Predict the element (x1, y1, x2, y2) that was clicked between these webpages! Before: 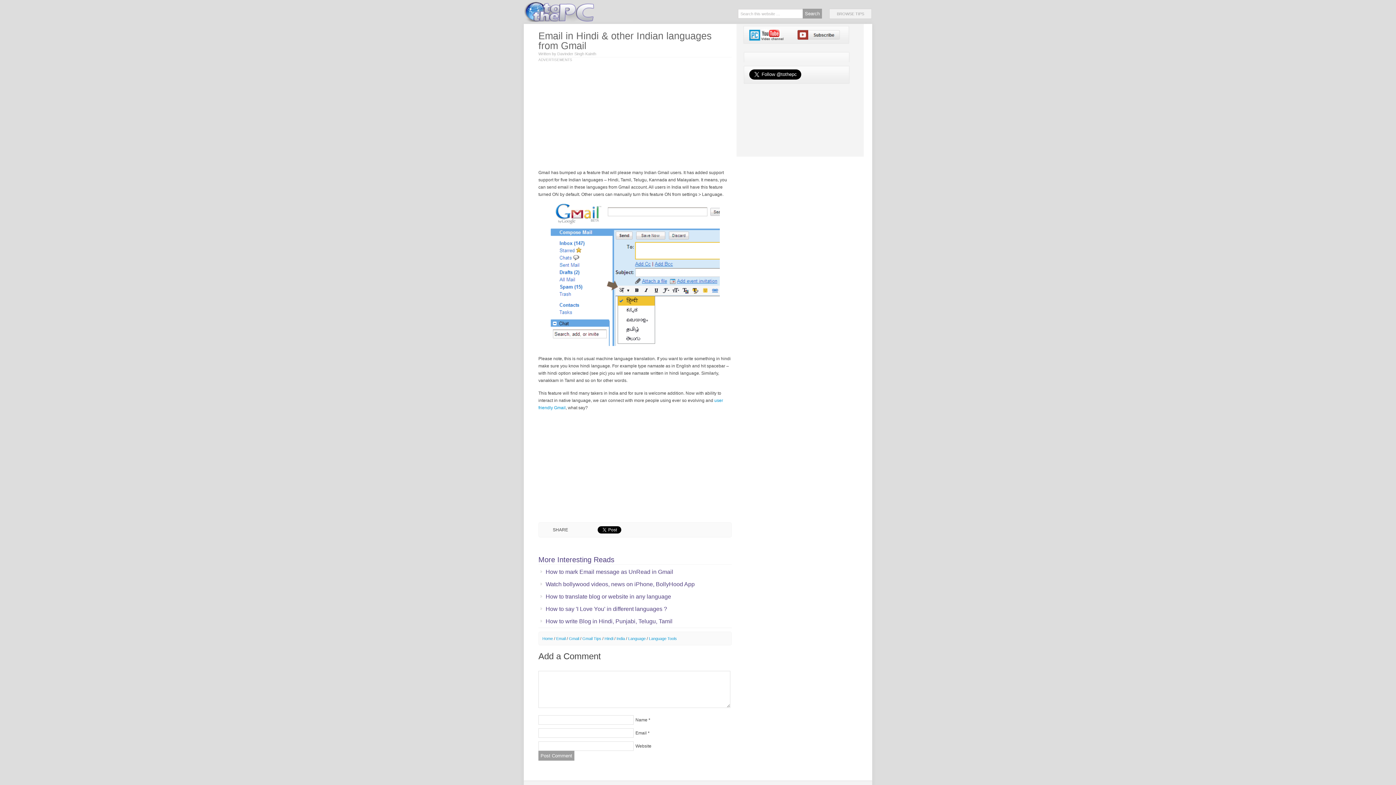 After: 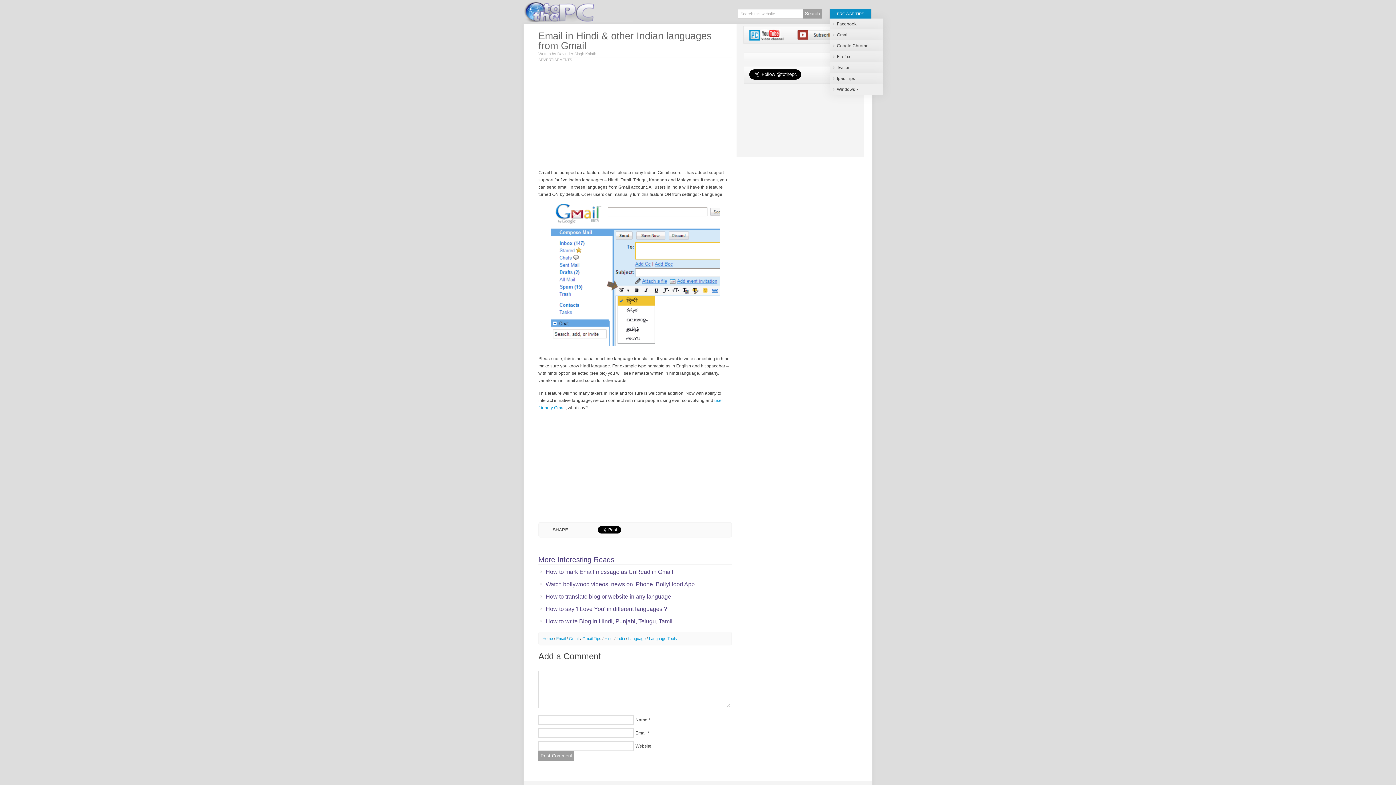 Action: label: BROWSE TIPS bbox: (829, 9, 871, 18)